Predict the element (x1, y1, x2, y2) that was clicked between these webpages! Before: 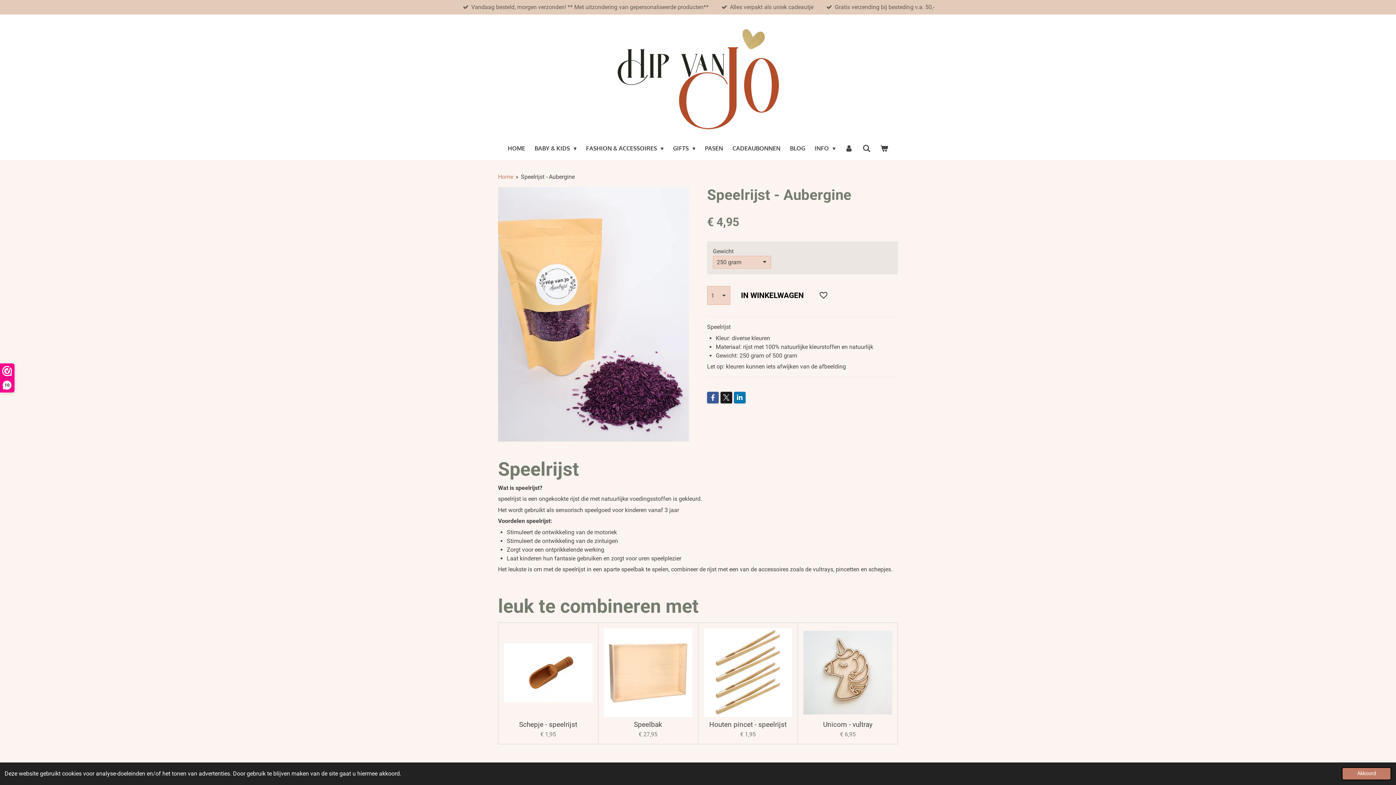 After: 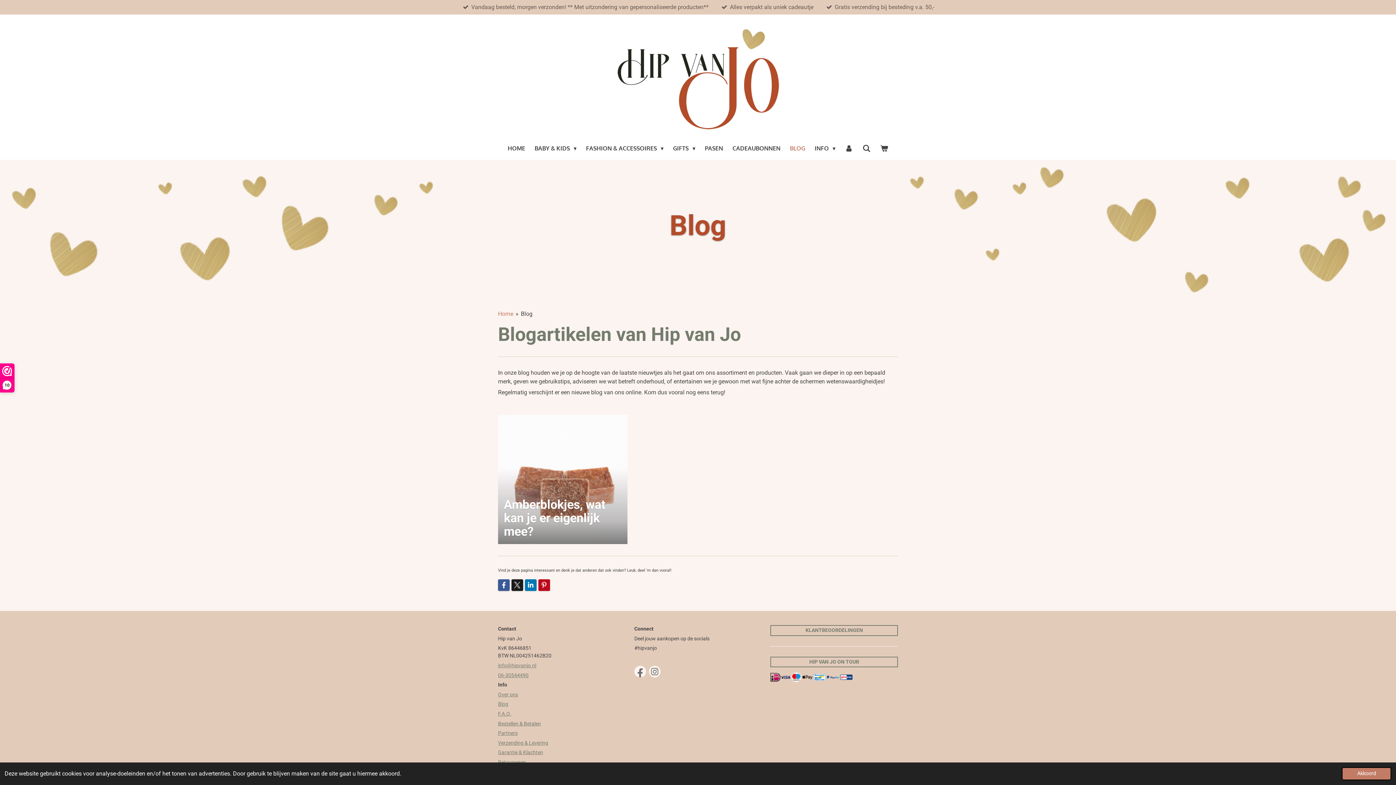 Action: bbox: (785, 142, 810, 154) label: BLOG